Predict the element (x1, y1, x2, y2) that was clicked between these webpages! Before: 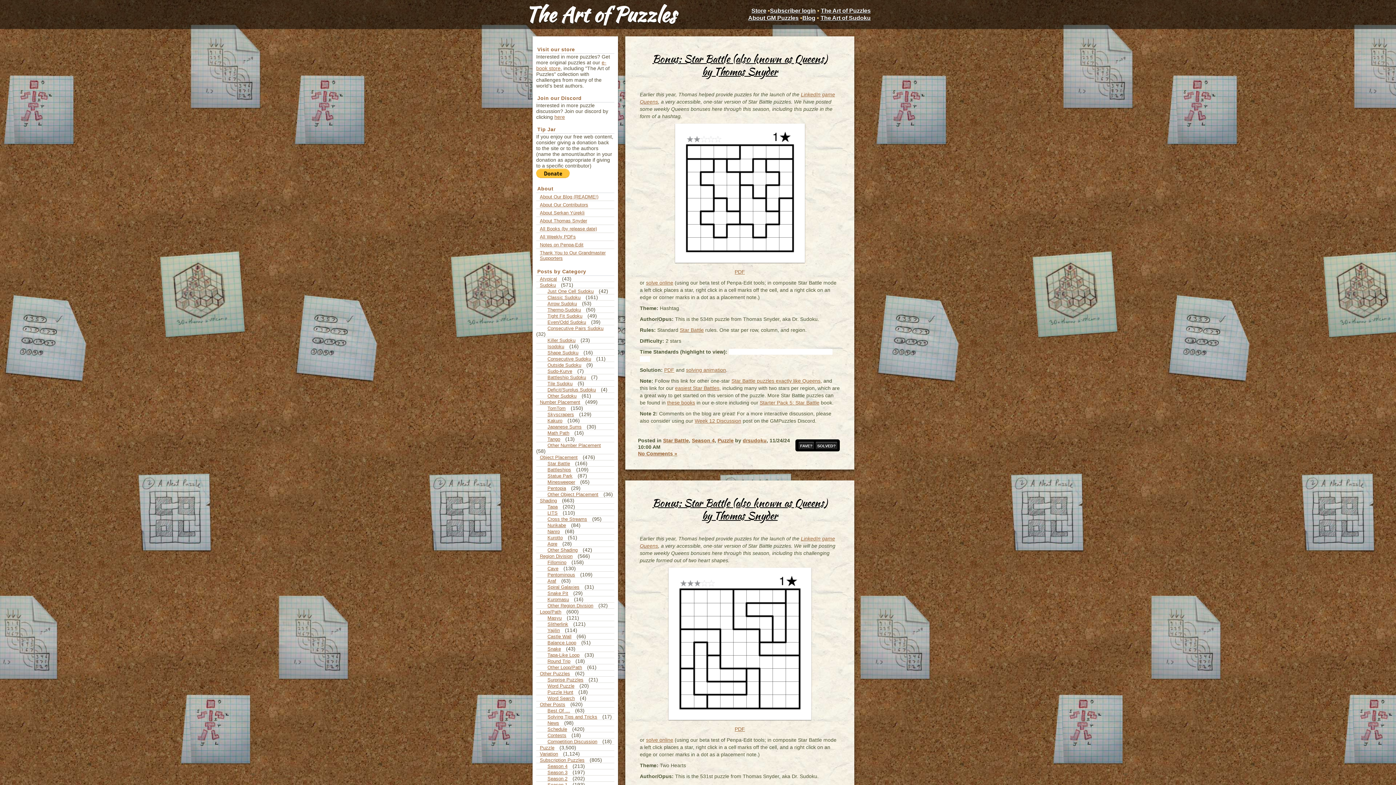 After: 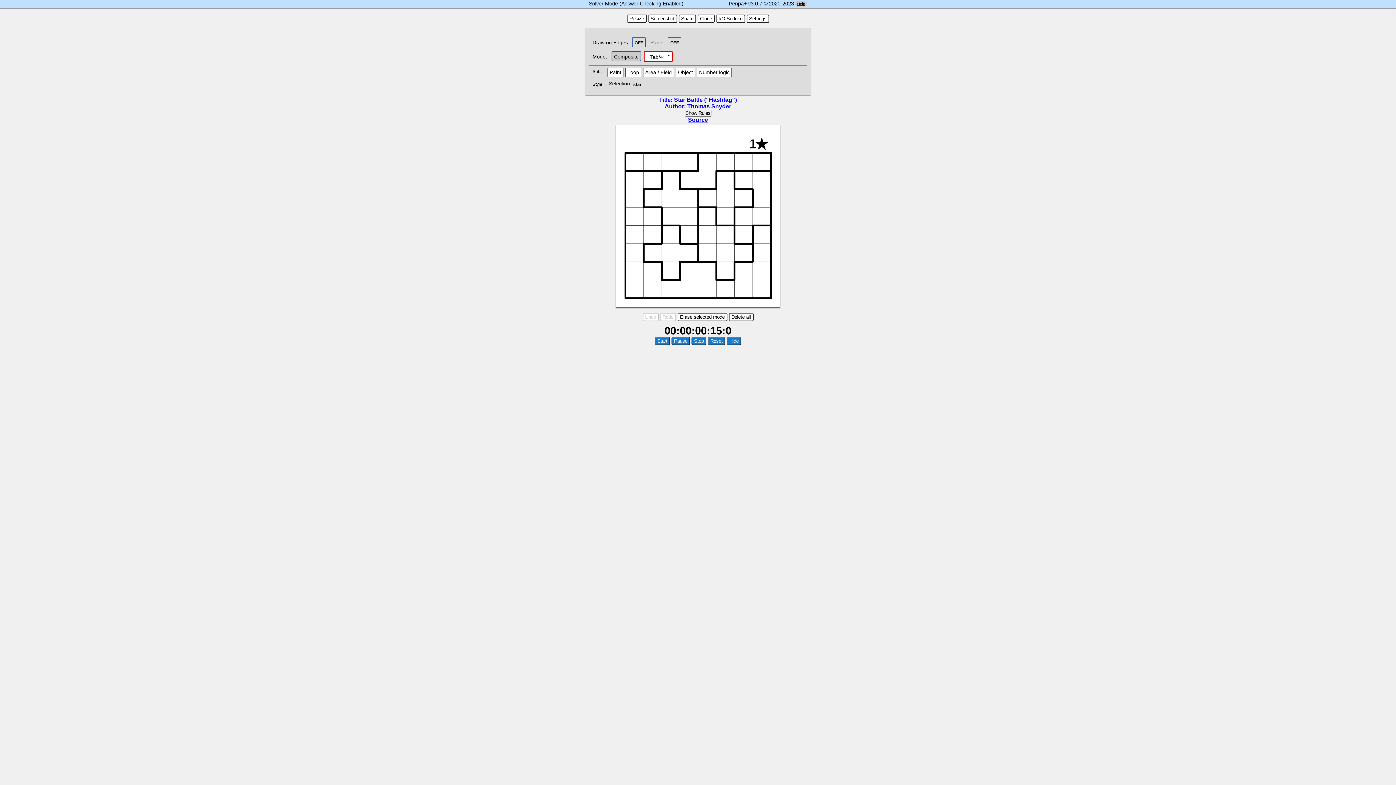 Action: bbox: (646, 280, 673, 285) label: solve online